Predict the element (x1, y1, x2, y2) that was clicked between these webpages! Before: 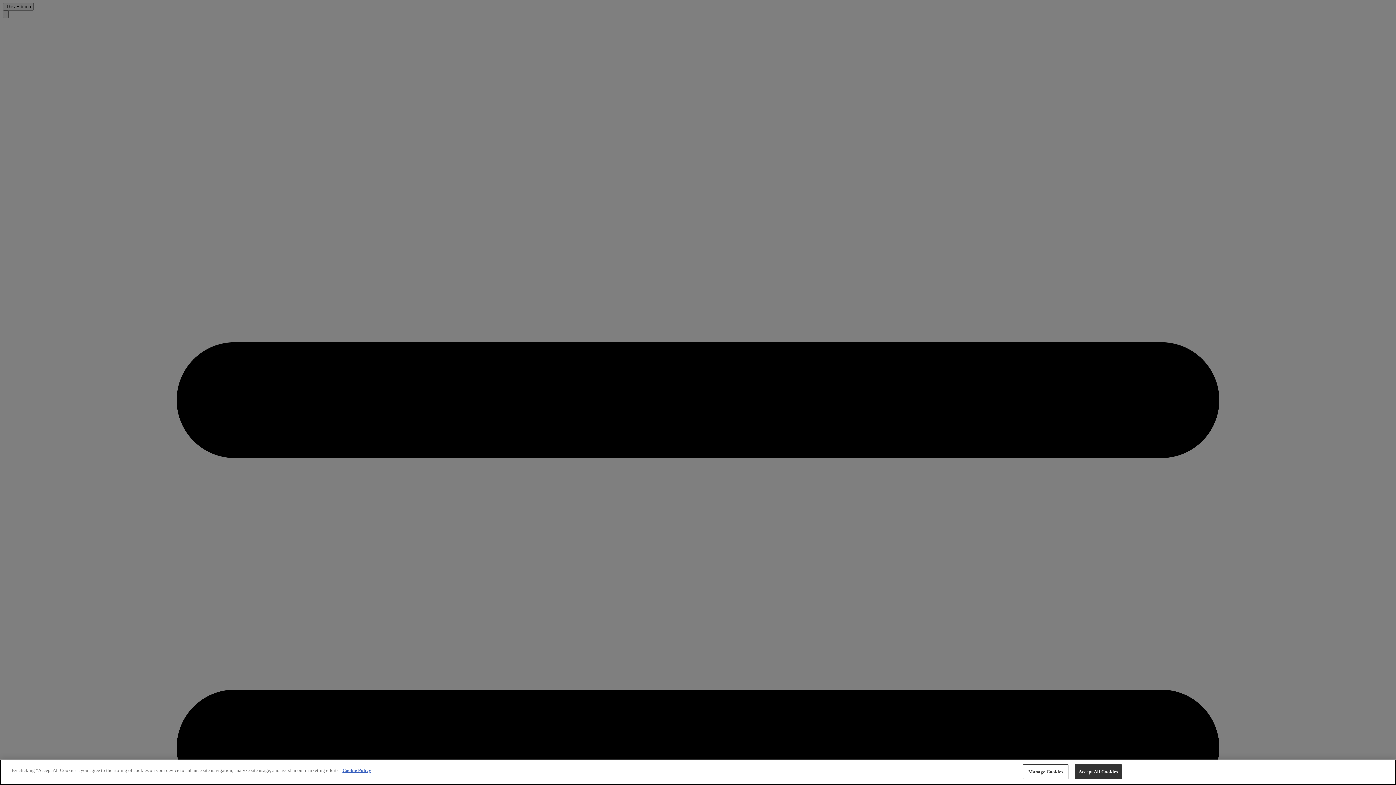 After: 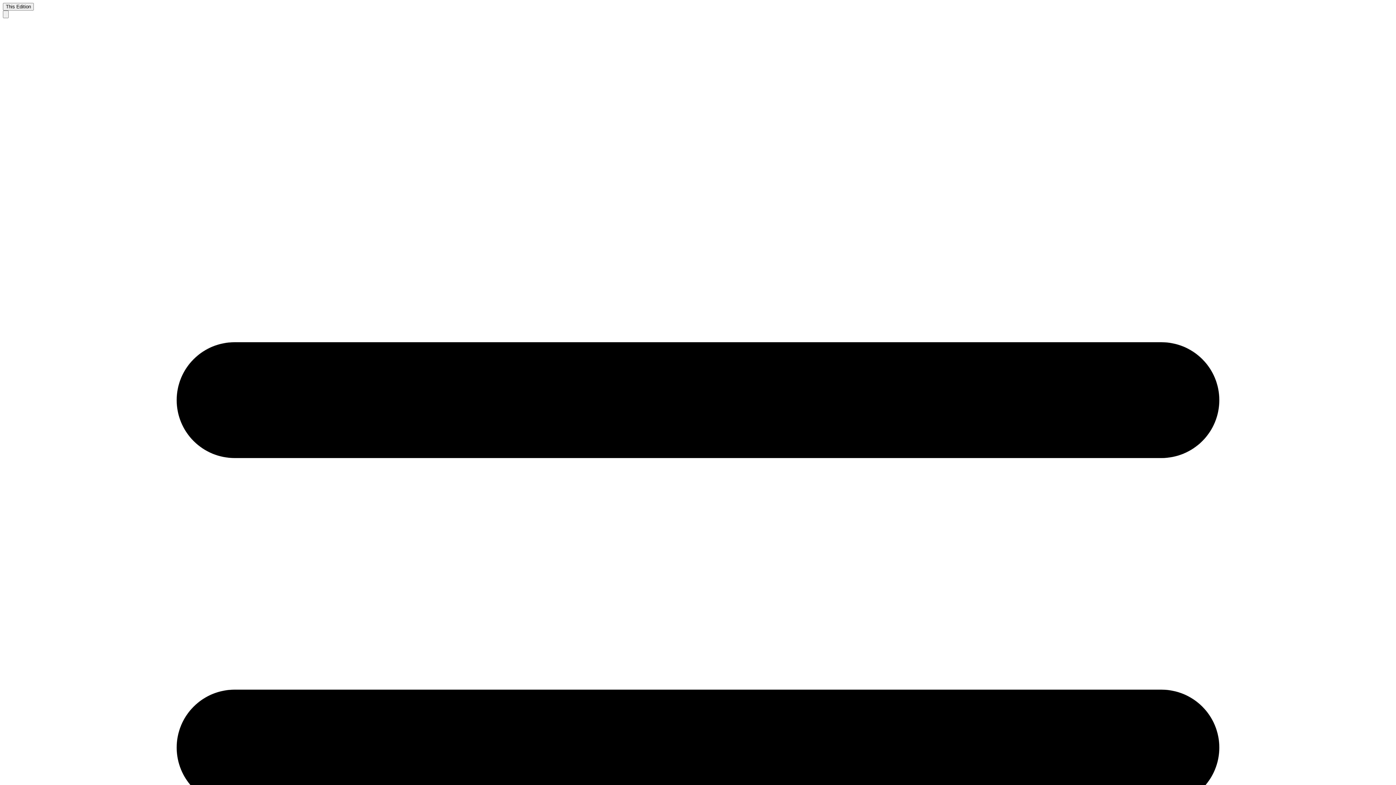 Action: label: Accept All Cookies bbox: (1074, 764, 1122, 779)